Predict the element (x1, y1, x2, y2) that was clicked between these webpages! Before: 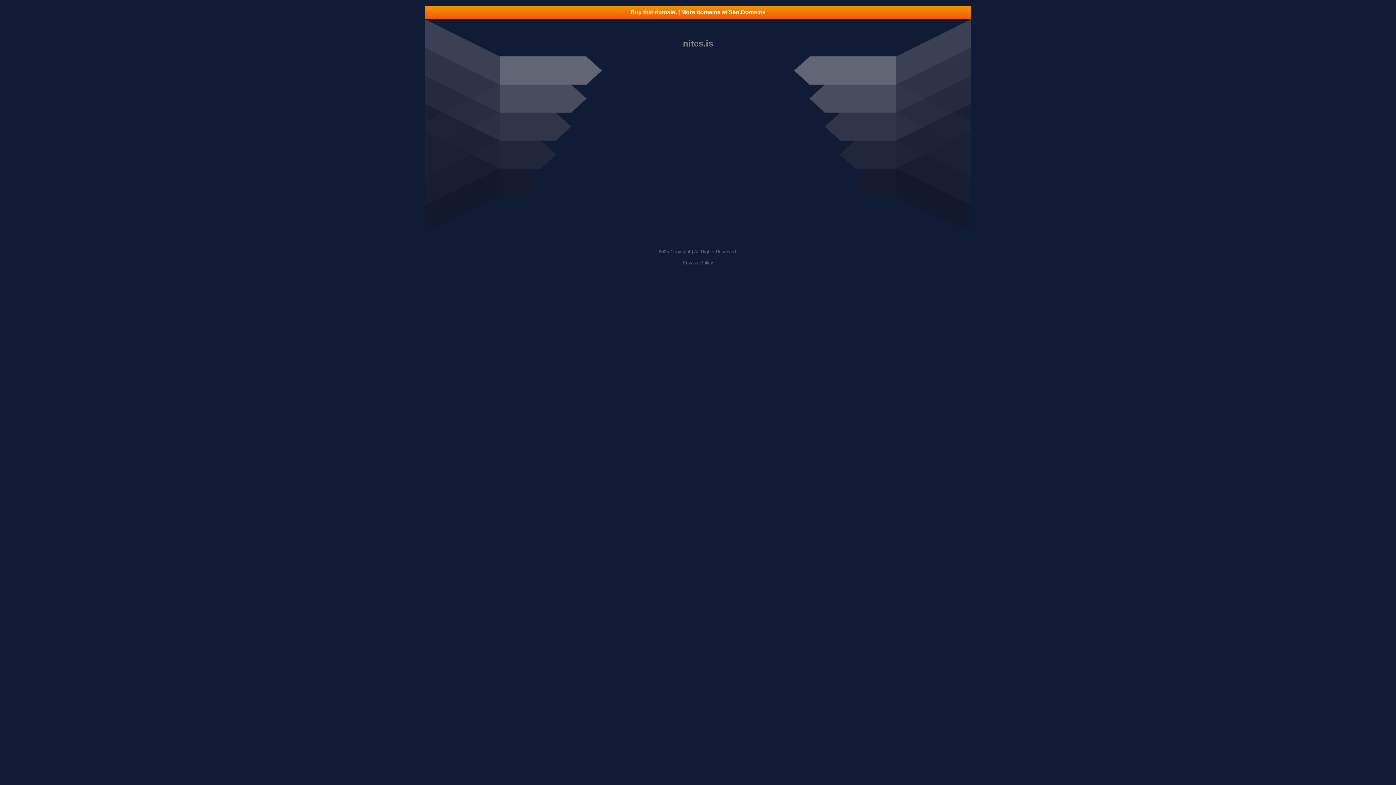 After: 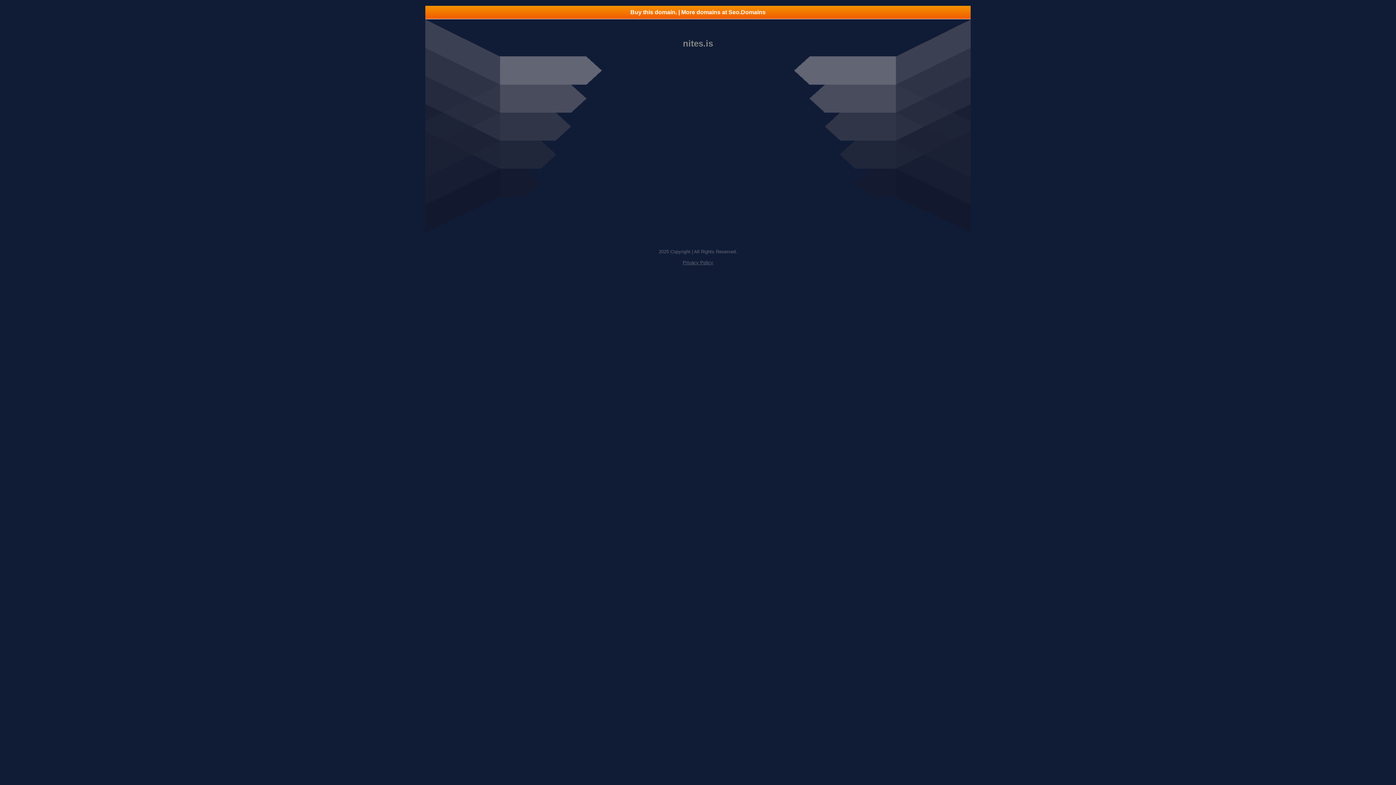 Action: bbox: (425, 5, 970, 18) label: Buy this domain. | More domains at Seo.Domains